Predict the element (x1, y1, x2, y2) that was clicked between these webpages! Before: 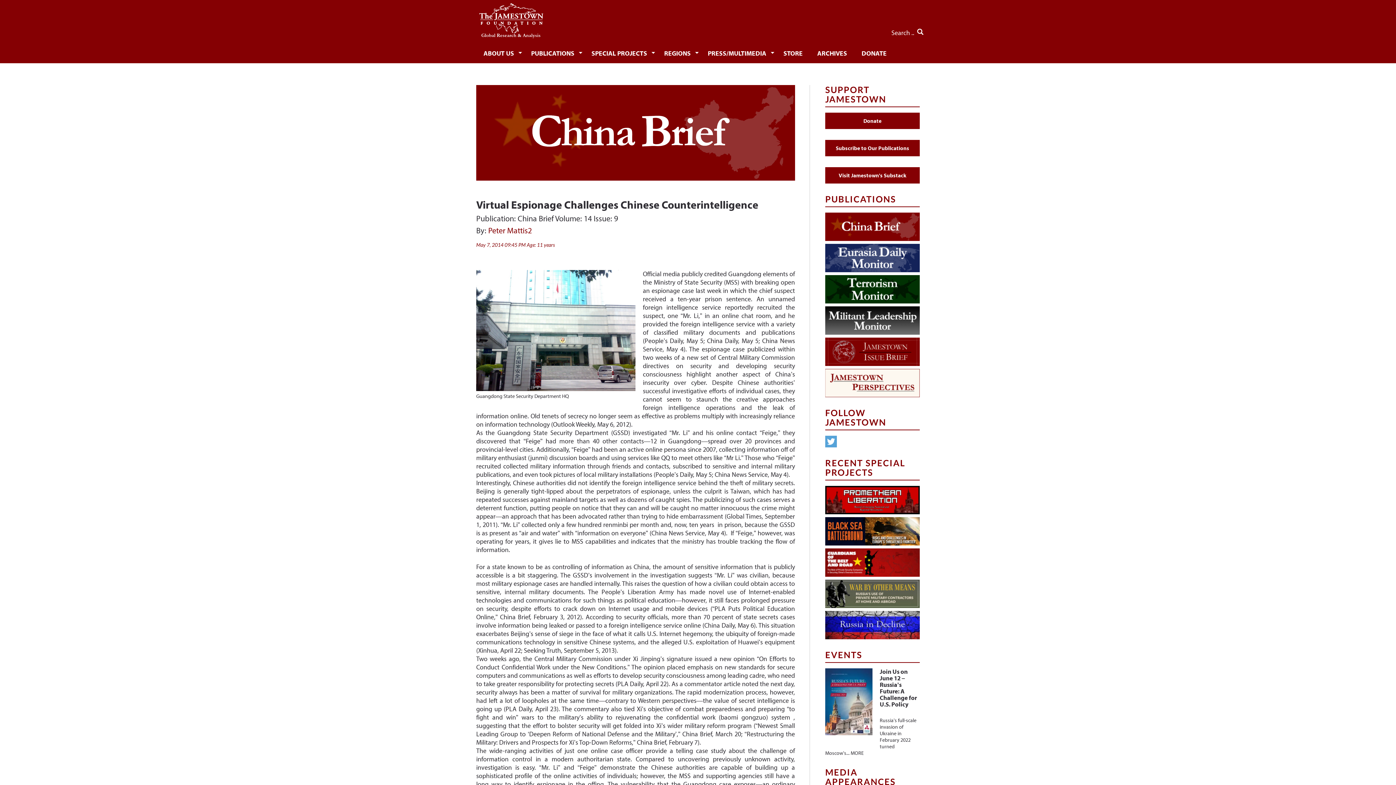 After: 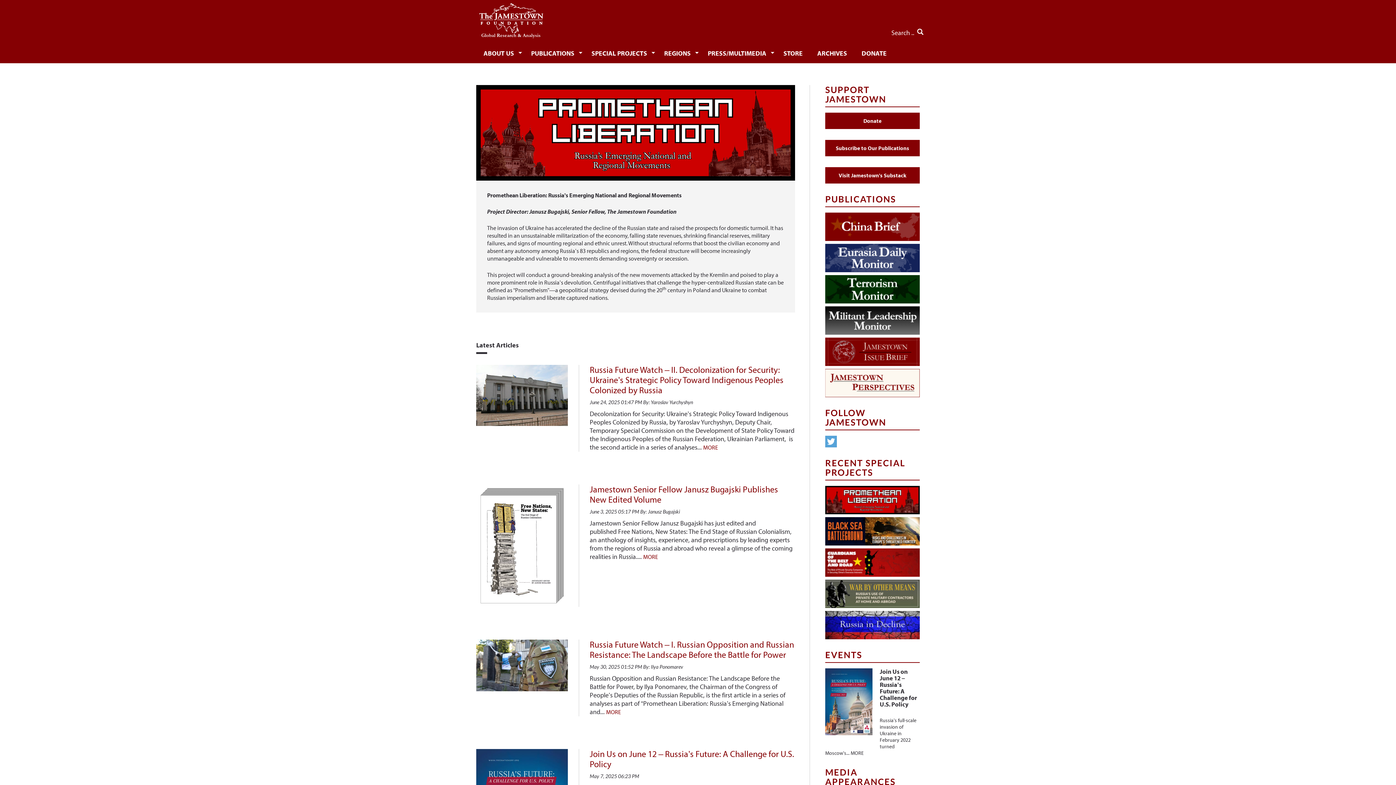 Action: bbox: (825, 486, 920, 514)